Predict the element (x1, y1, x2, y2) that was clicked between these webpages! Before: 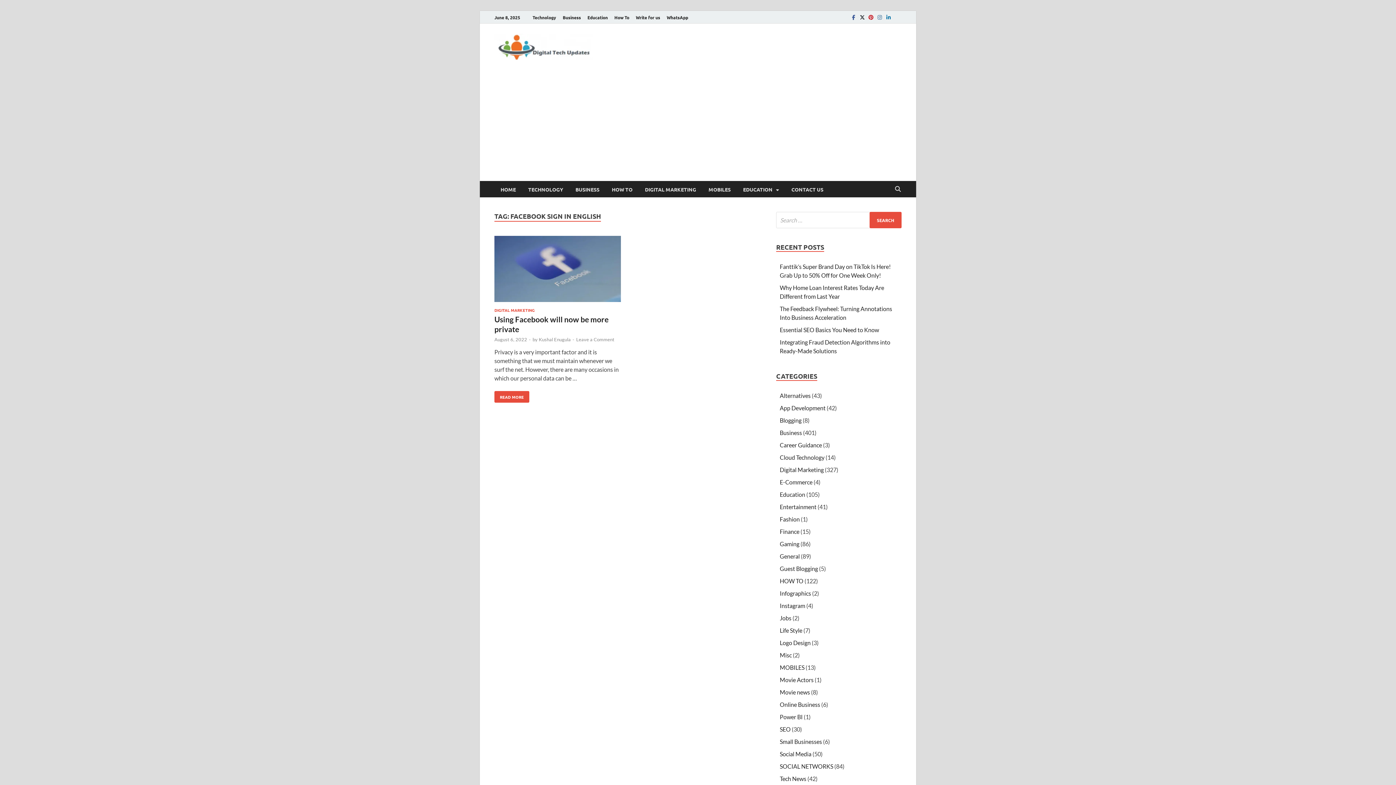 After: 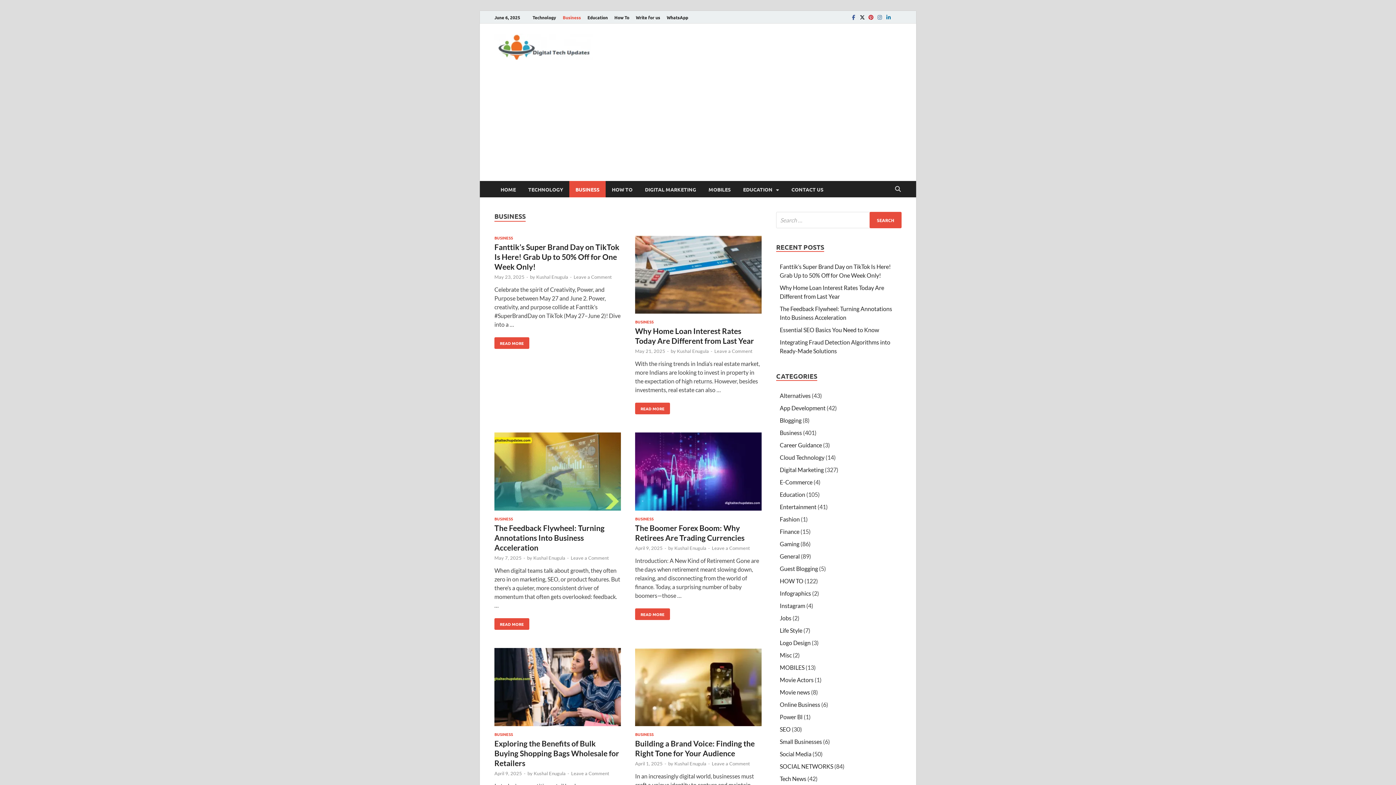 Action: label: Business bbox: (780, 501, 802, 508)